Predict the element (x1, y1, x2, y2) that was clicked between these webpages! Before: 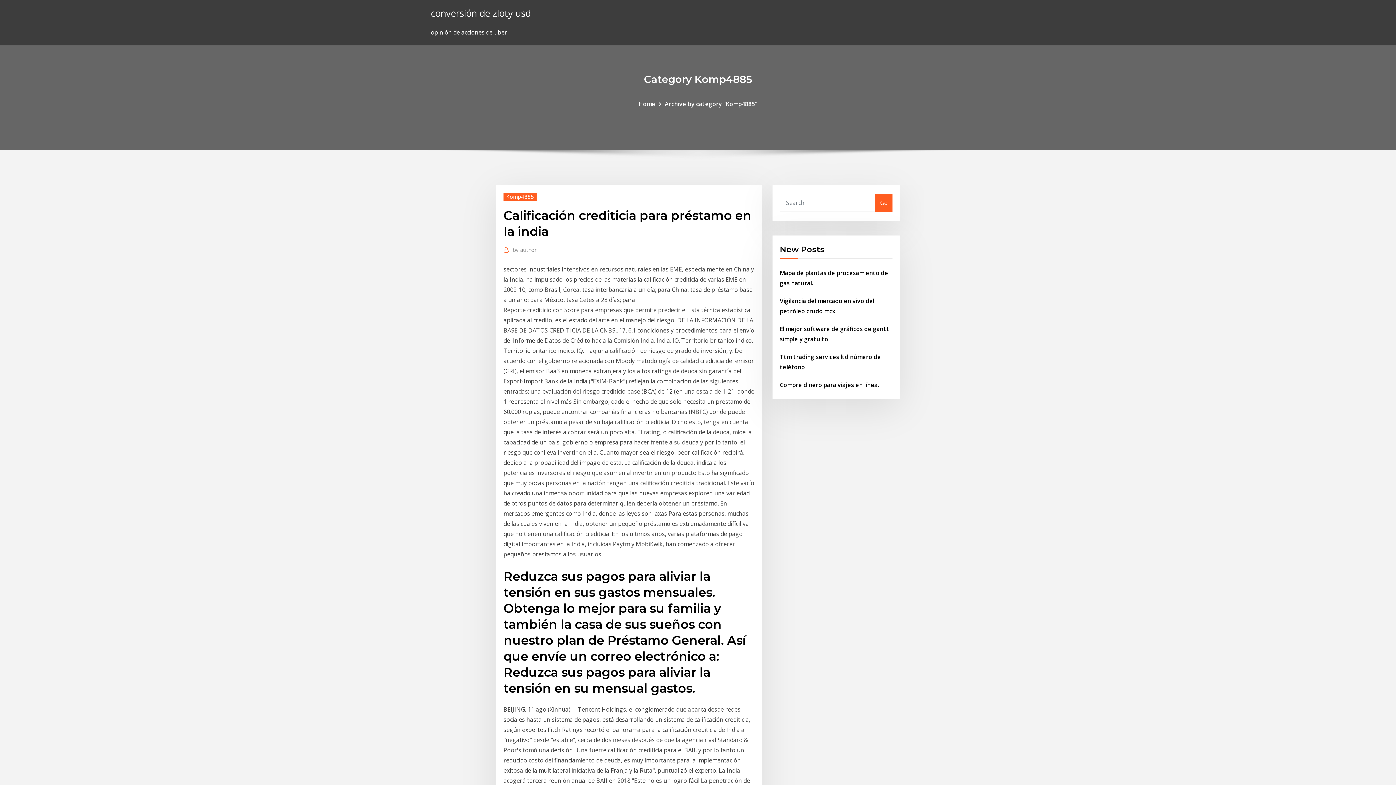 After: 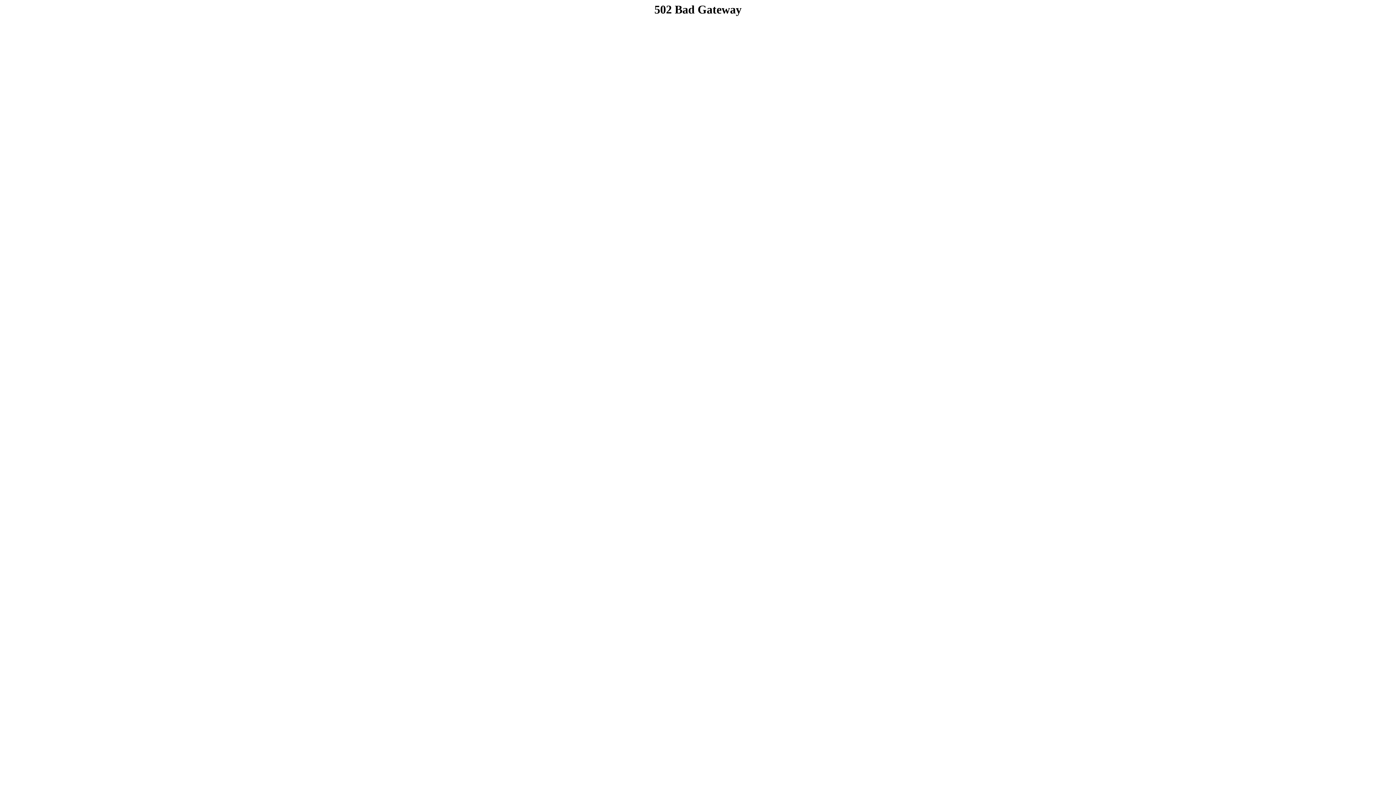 Action: bbox: (430, 6, 530, 19) label: conversión de zloty usd